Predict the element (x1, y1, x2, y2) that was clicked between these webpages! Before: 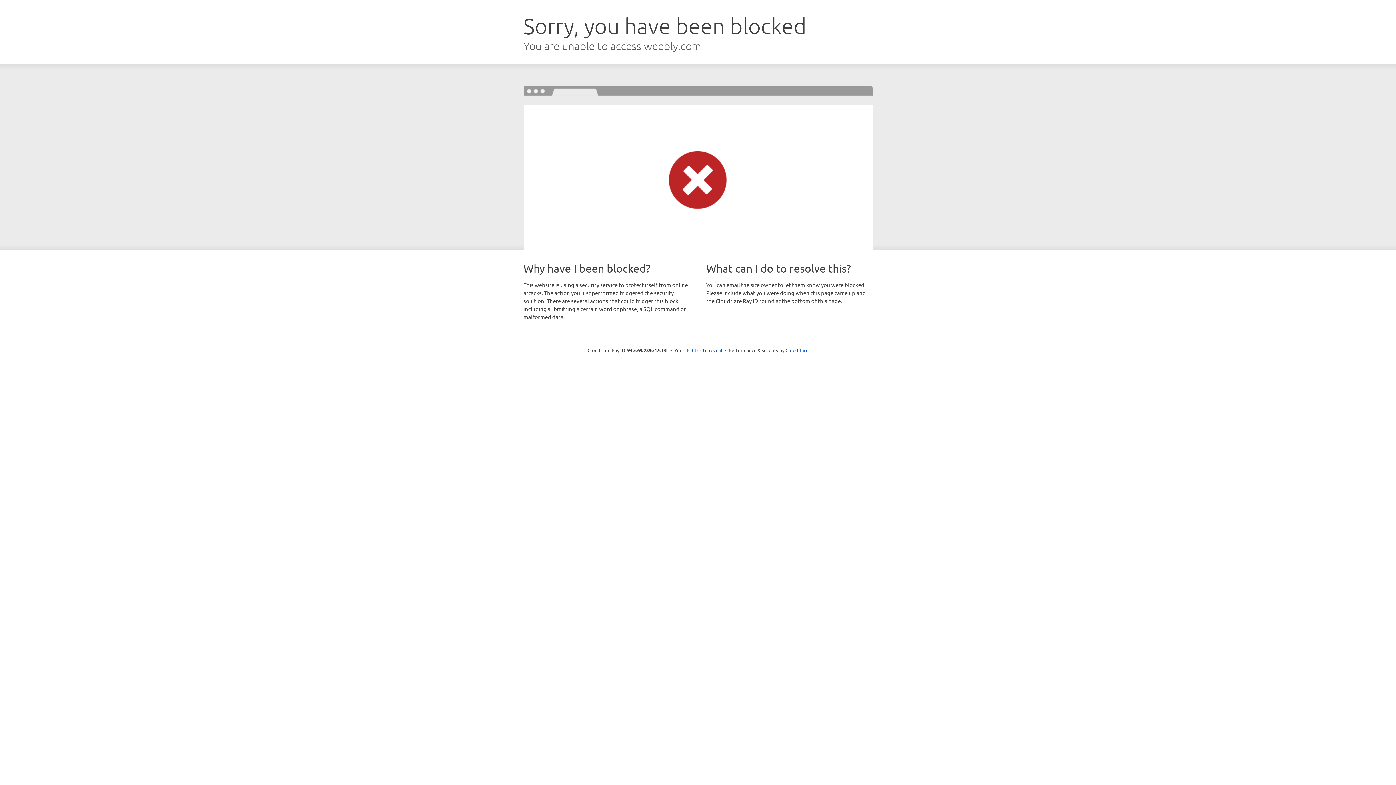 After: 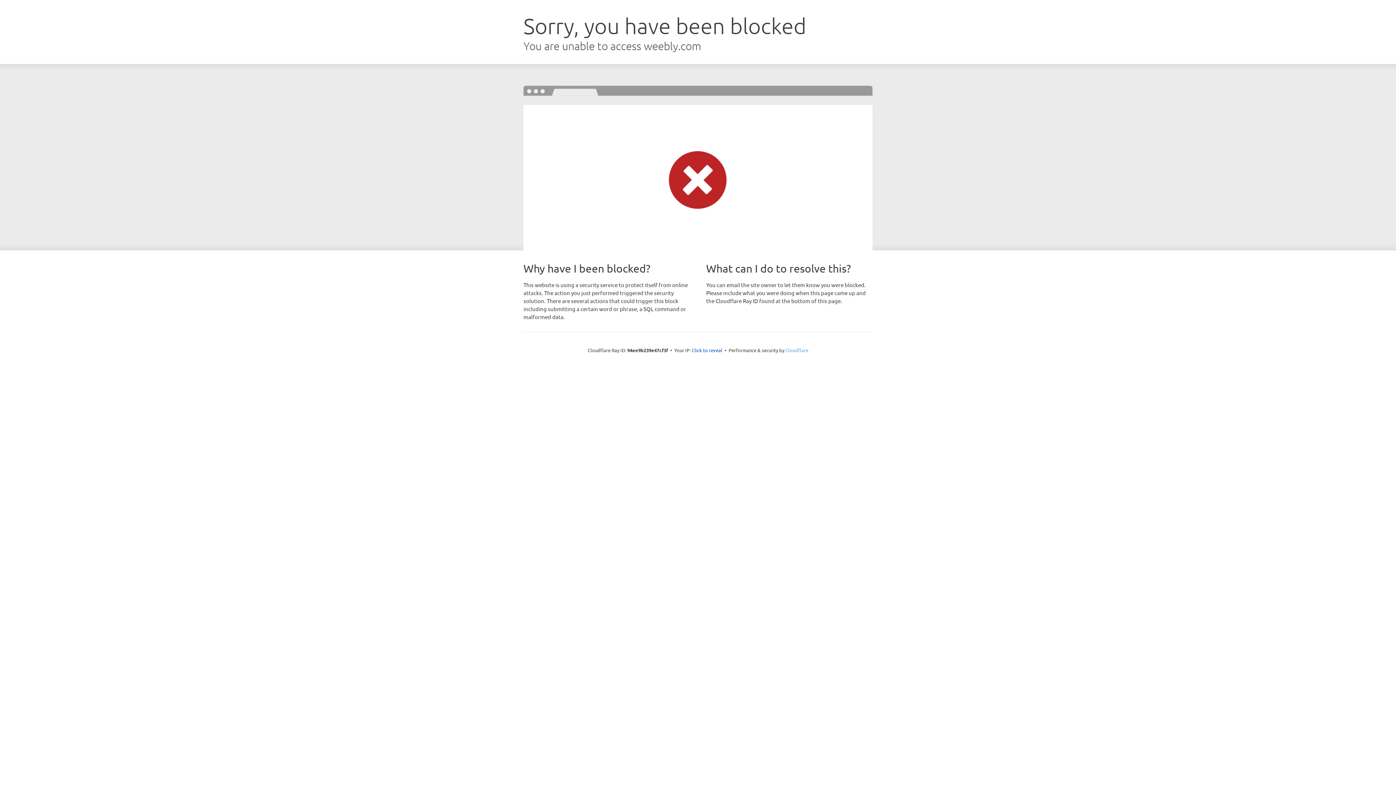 Action: bbox: (785, 347, 808, 353) label: Cloudflare